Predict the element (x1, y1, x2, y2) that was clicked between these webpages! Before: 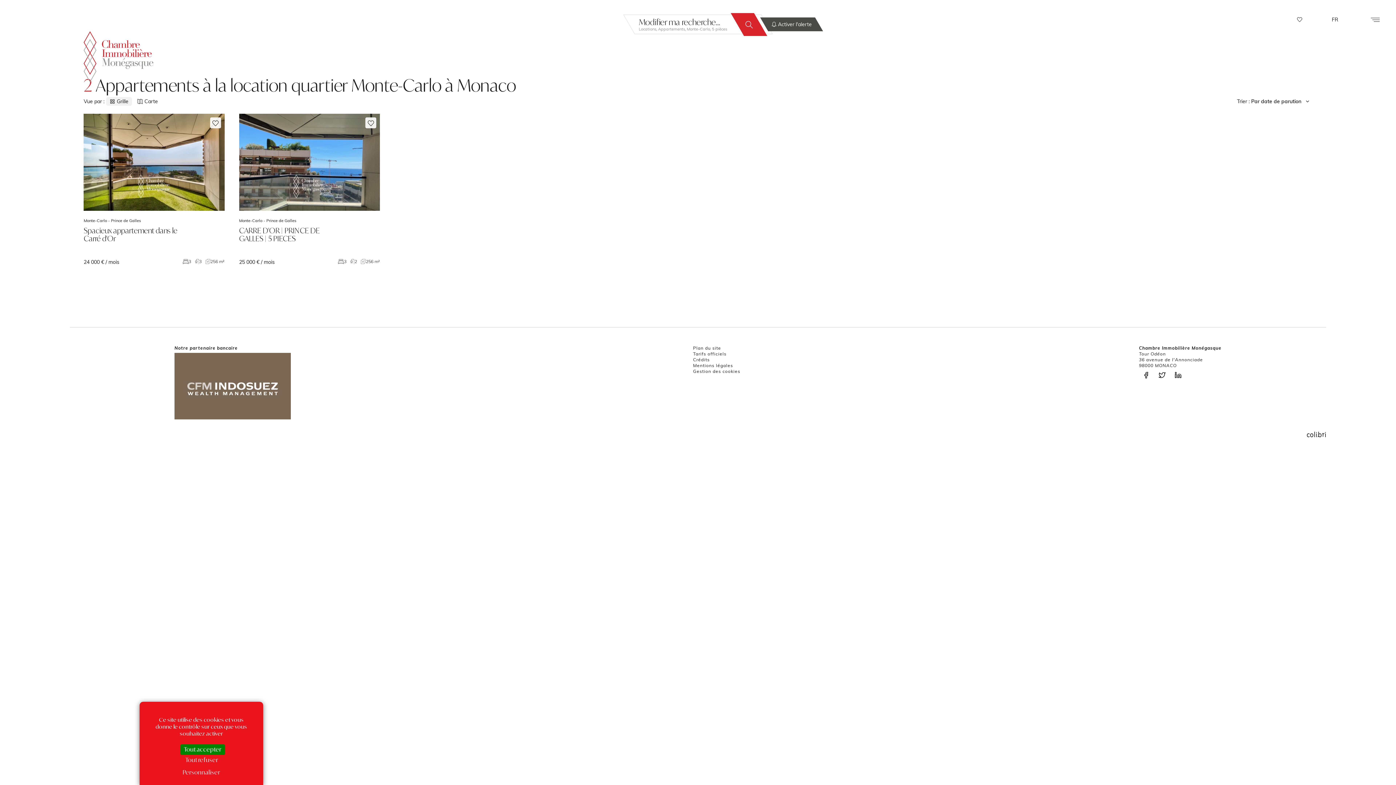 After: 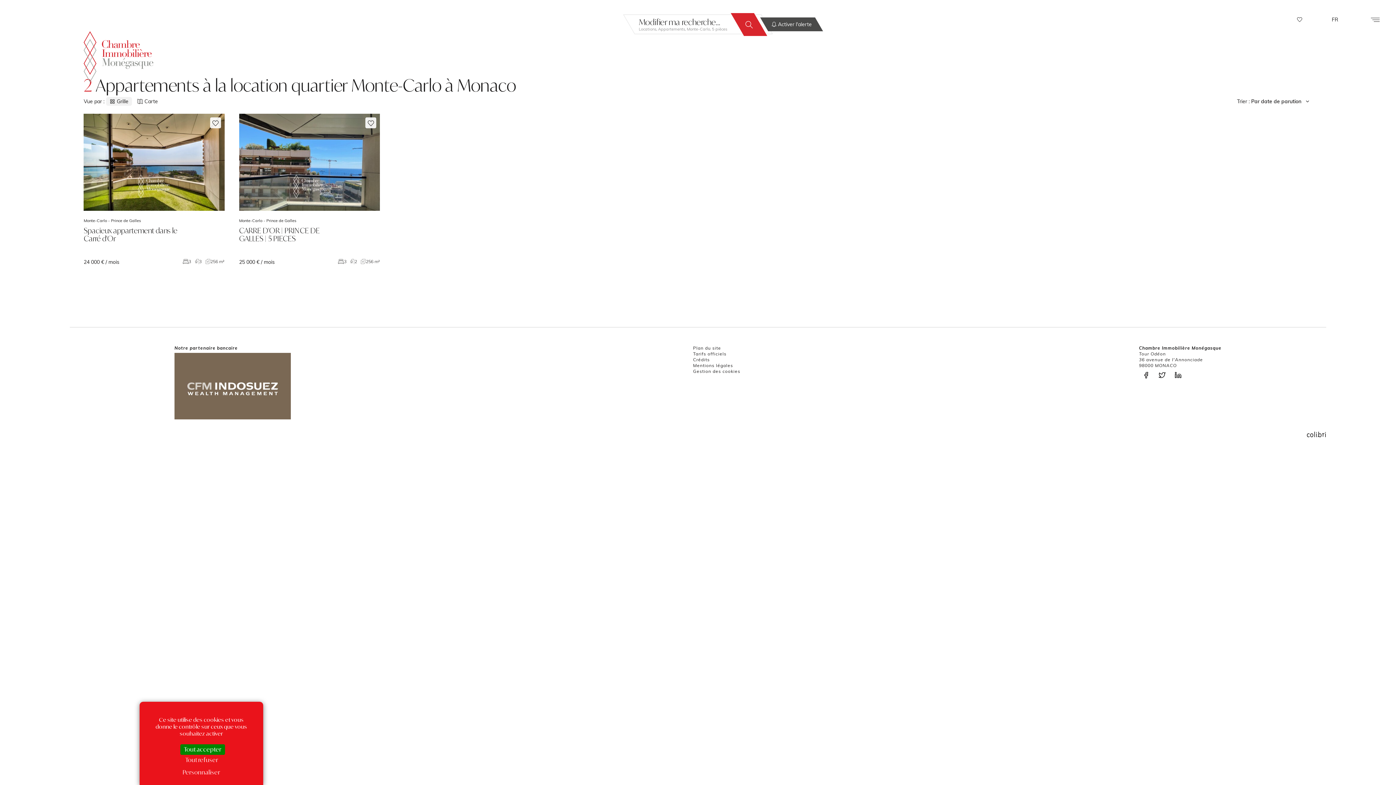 Action: bbox: (174, 352, 290, 419)